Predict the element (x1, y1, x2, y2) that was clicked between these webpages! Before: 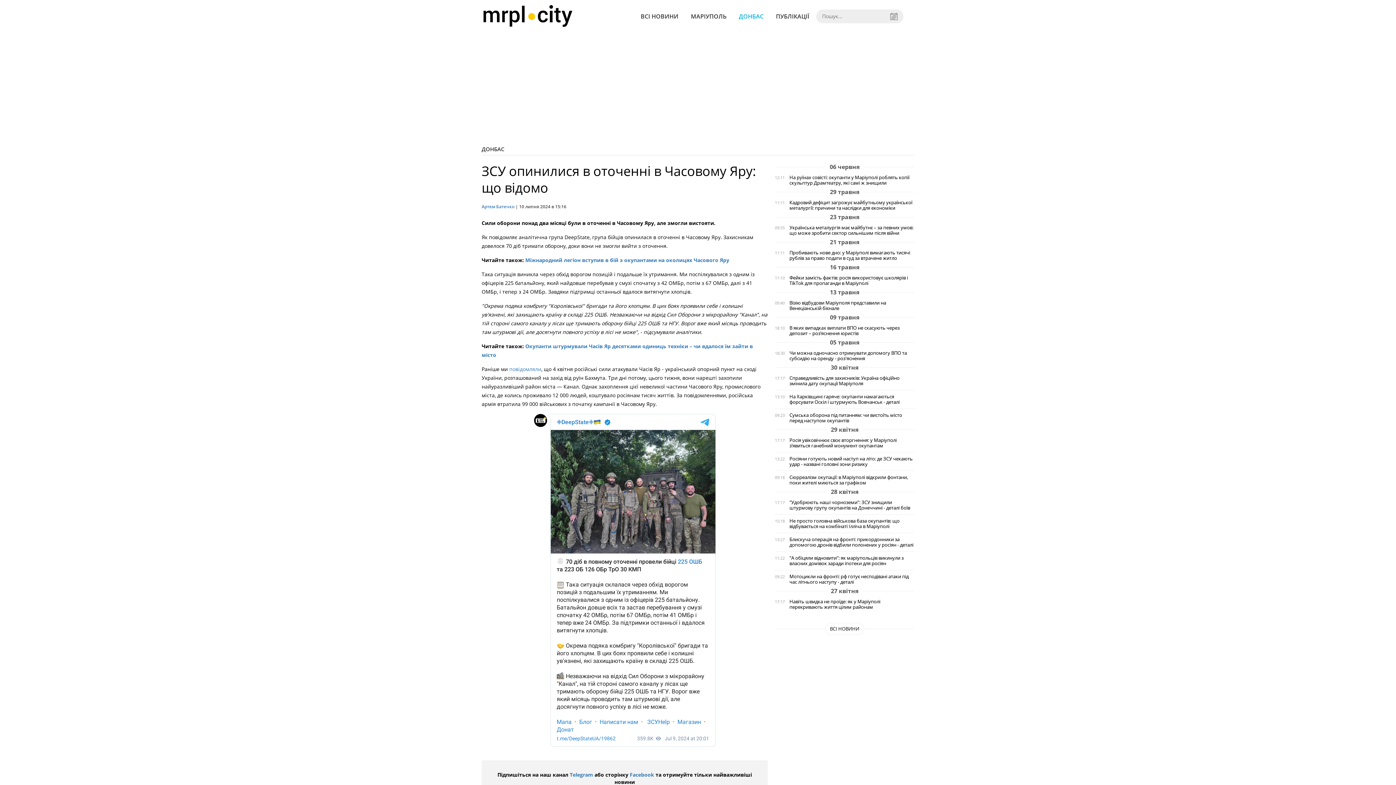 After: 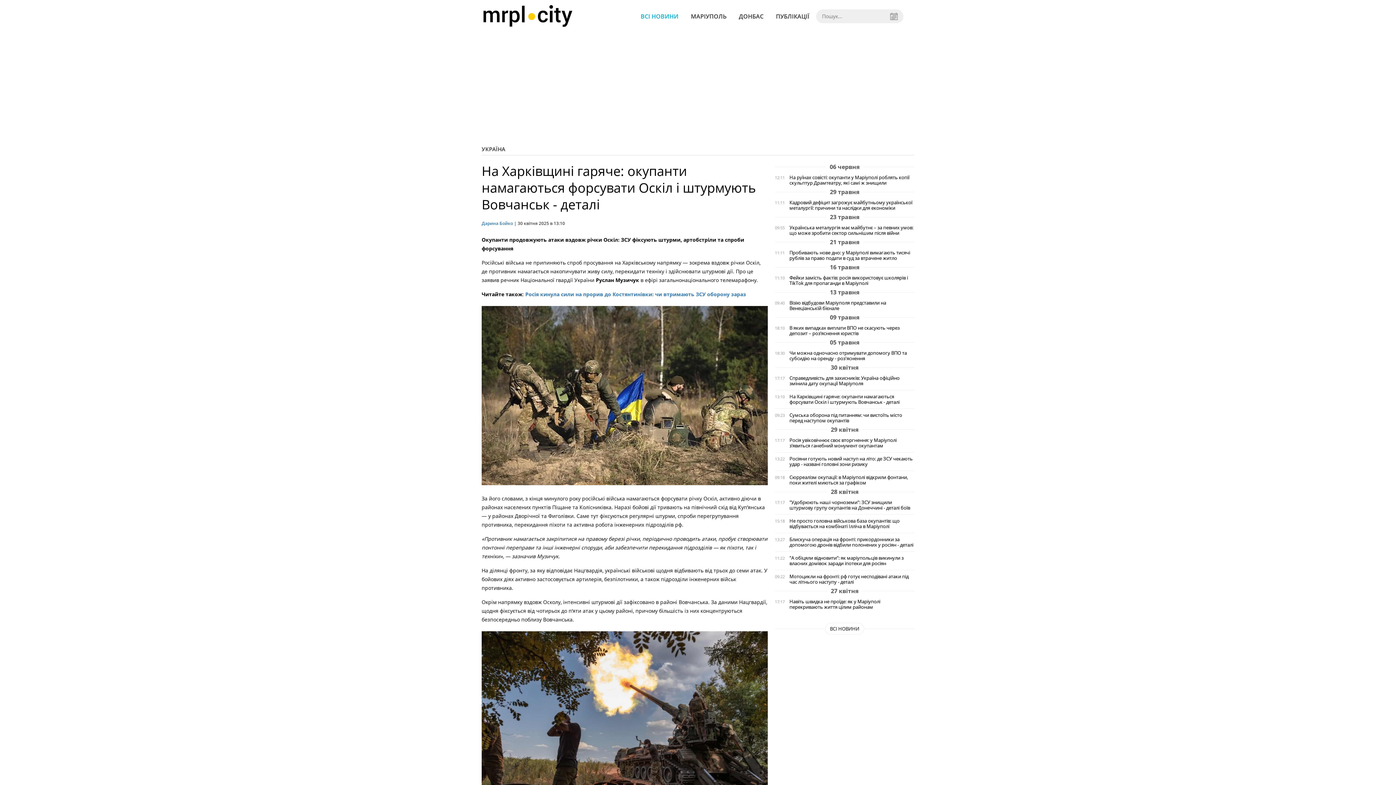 Action: label: На Харківщині гаряче: окупанти намагаються форсувати Оскіл і штурмують Вовчанськ - деталі bbox: (789, 394, 914, 405)